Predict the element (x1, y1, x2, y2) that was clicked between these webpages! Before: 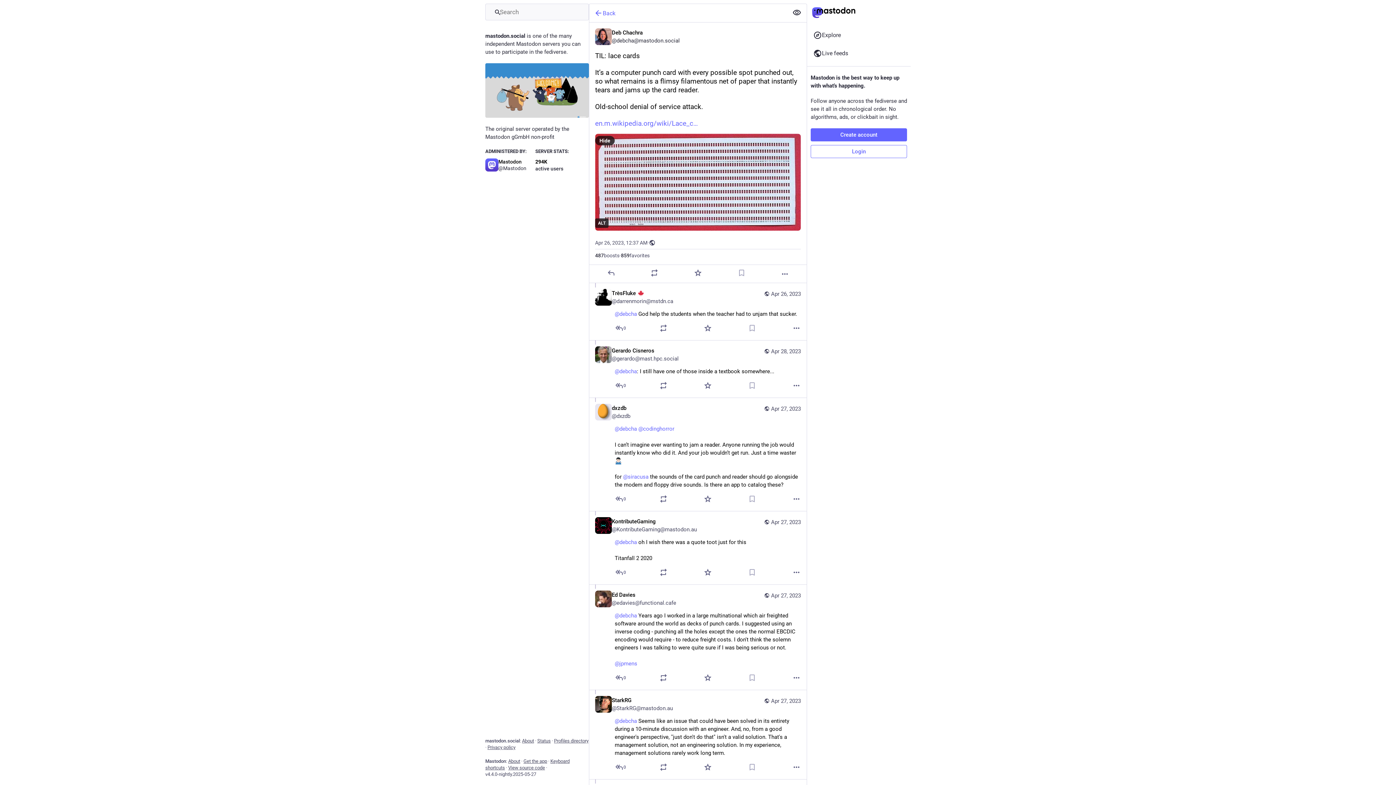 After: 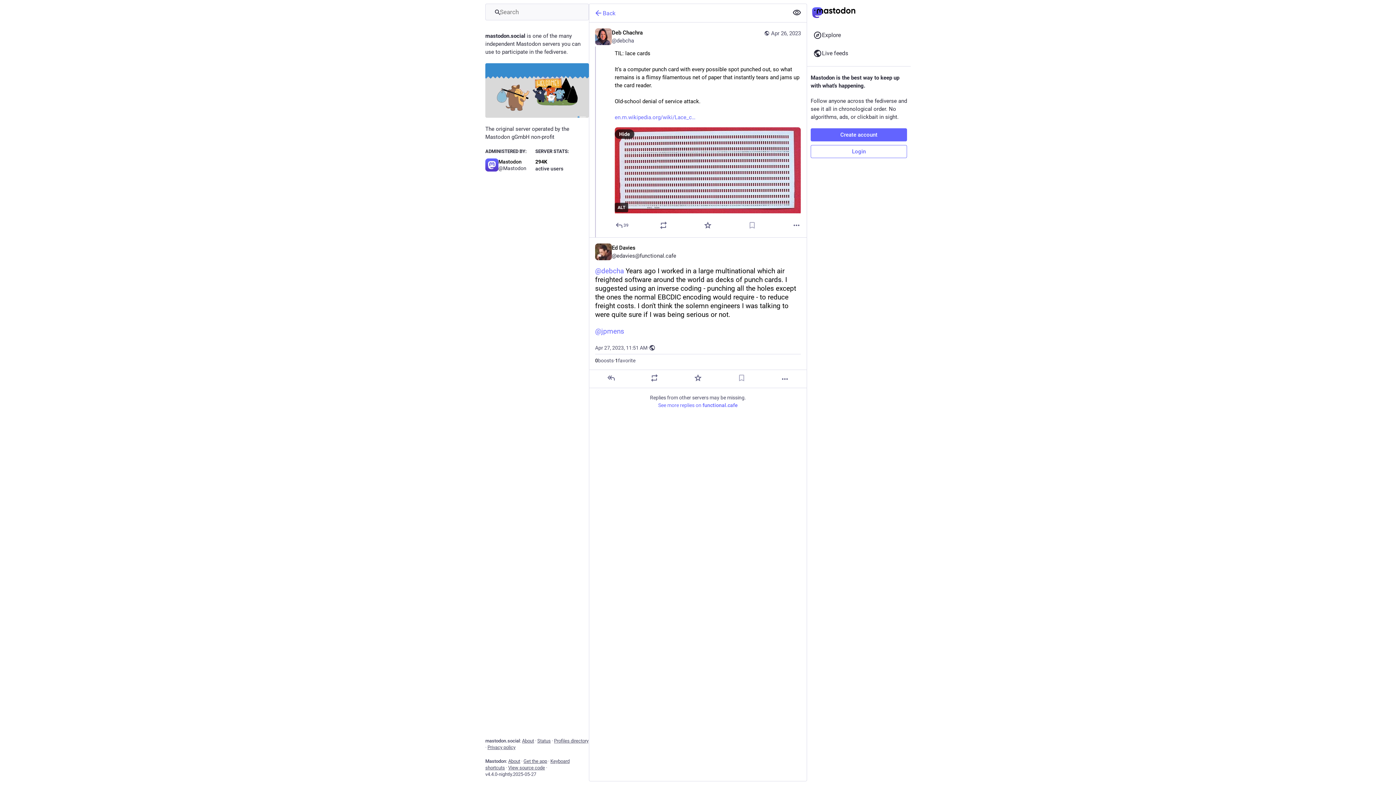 Action: bbox: (762, 592, 801, 606) label: Apr 27, 2023